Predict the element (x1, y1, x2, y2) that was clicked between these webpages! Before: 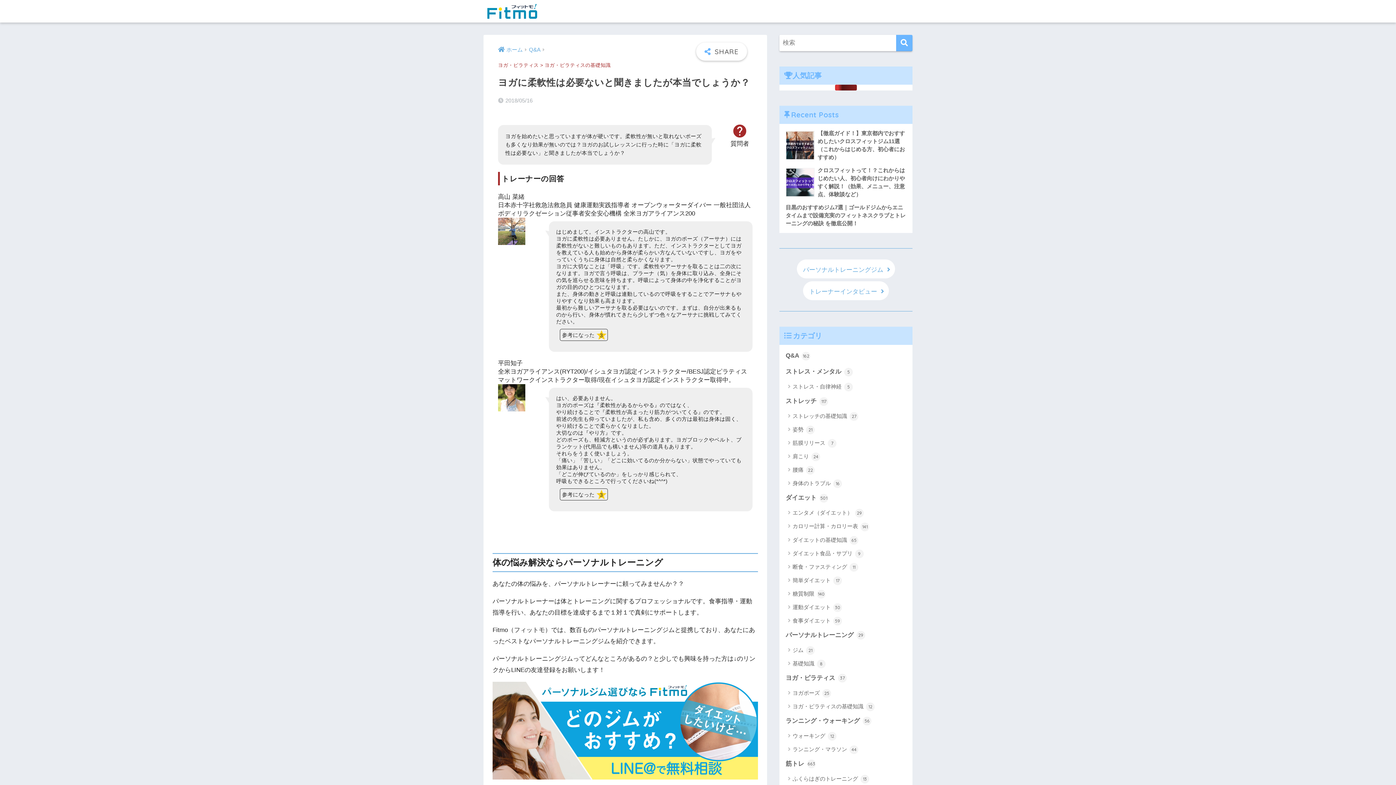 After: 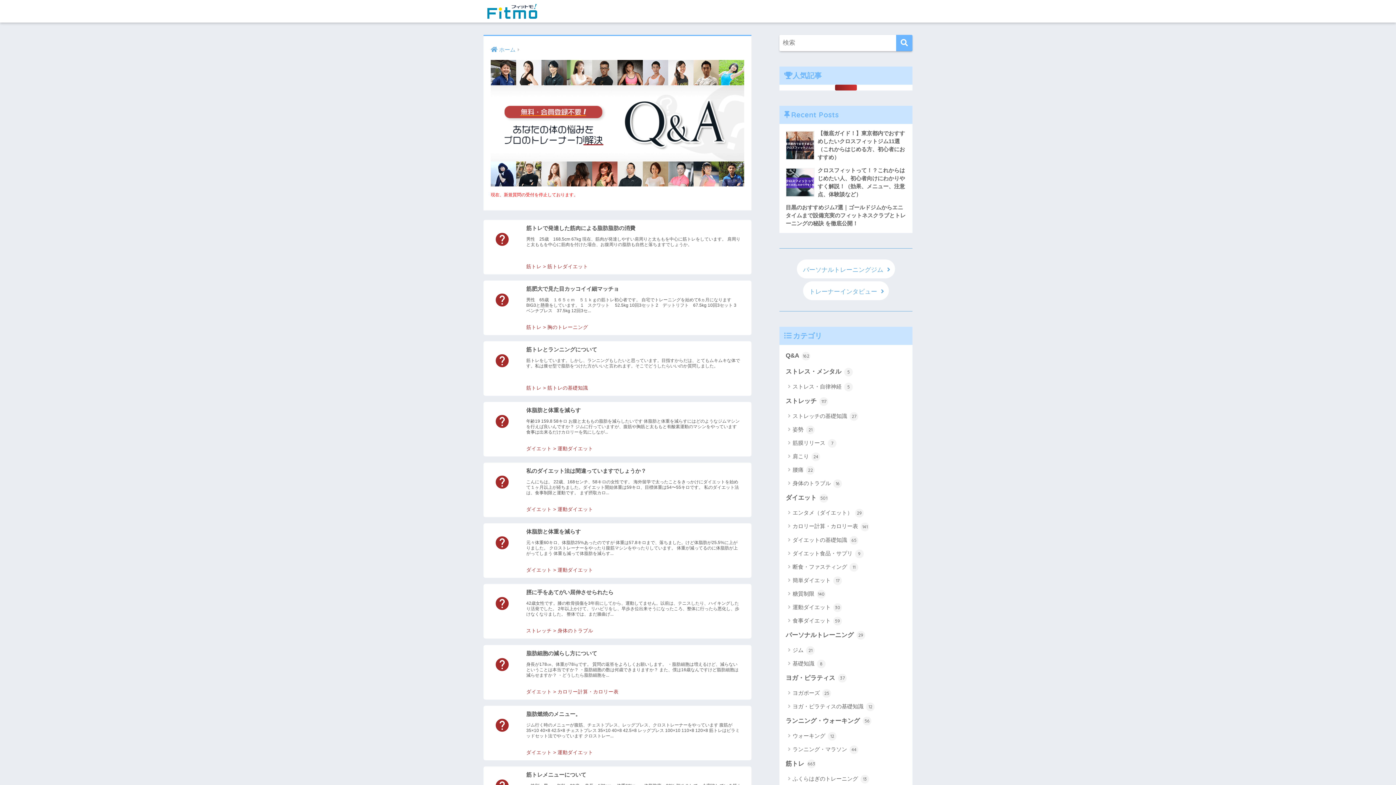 Action: label: Q&A bbox: (529, 46, 540, 52)